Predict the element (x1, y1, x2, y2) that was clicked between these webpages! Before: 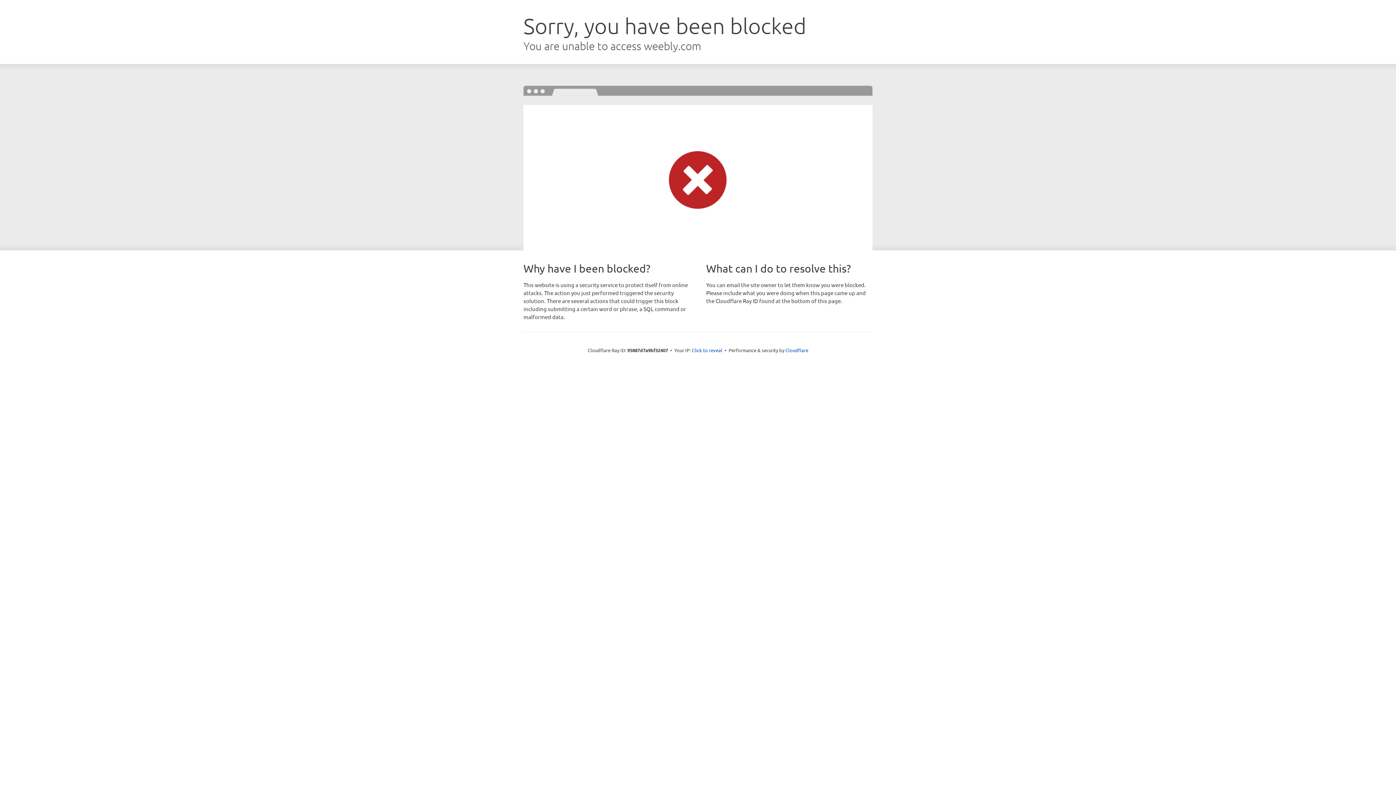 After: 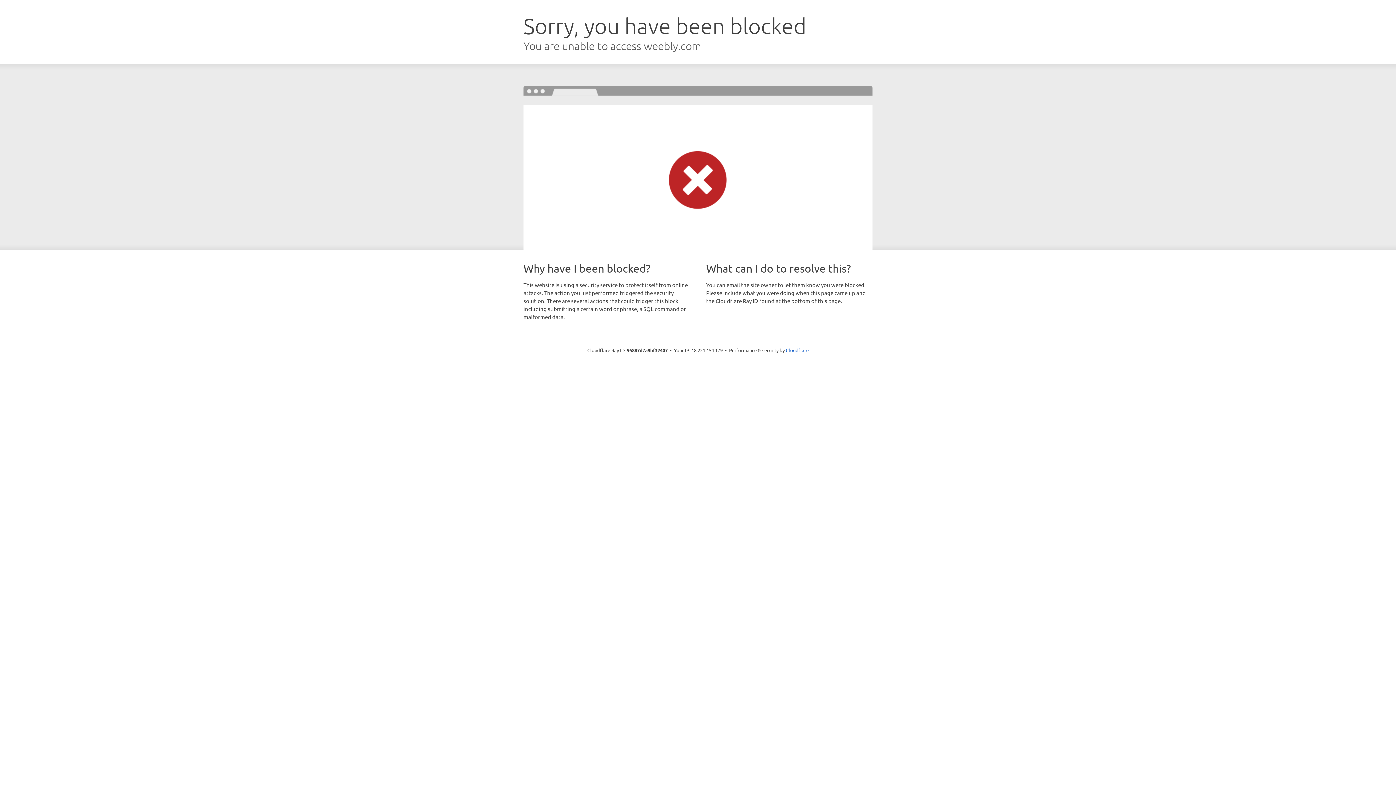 Action: bbox: (692, 346, 722, 353) label: Click to reveal